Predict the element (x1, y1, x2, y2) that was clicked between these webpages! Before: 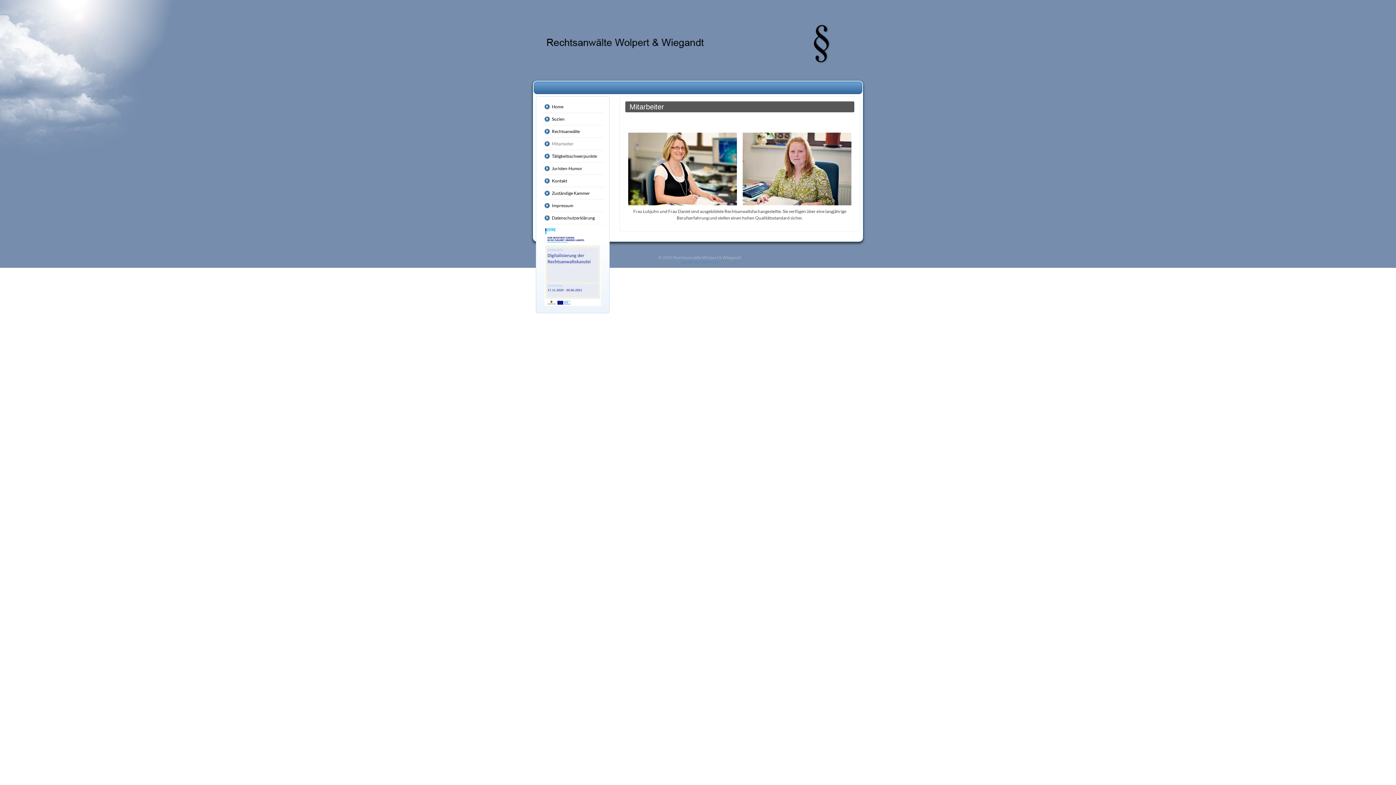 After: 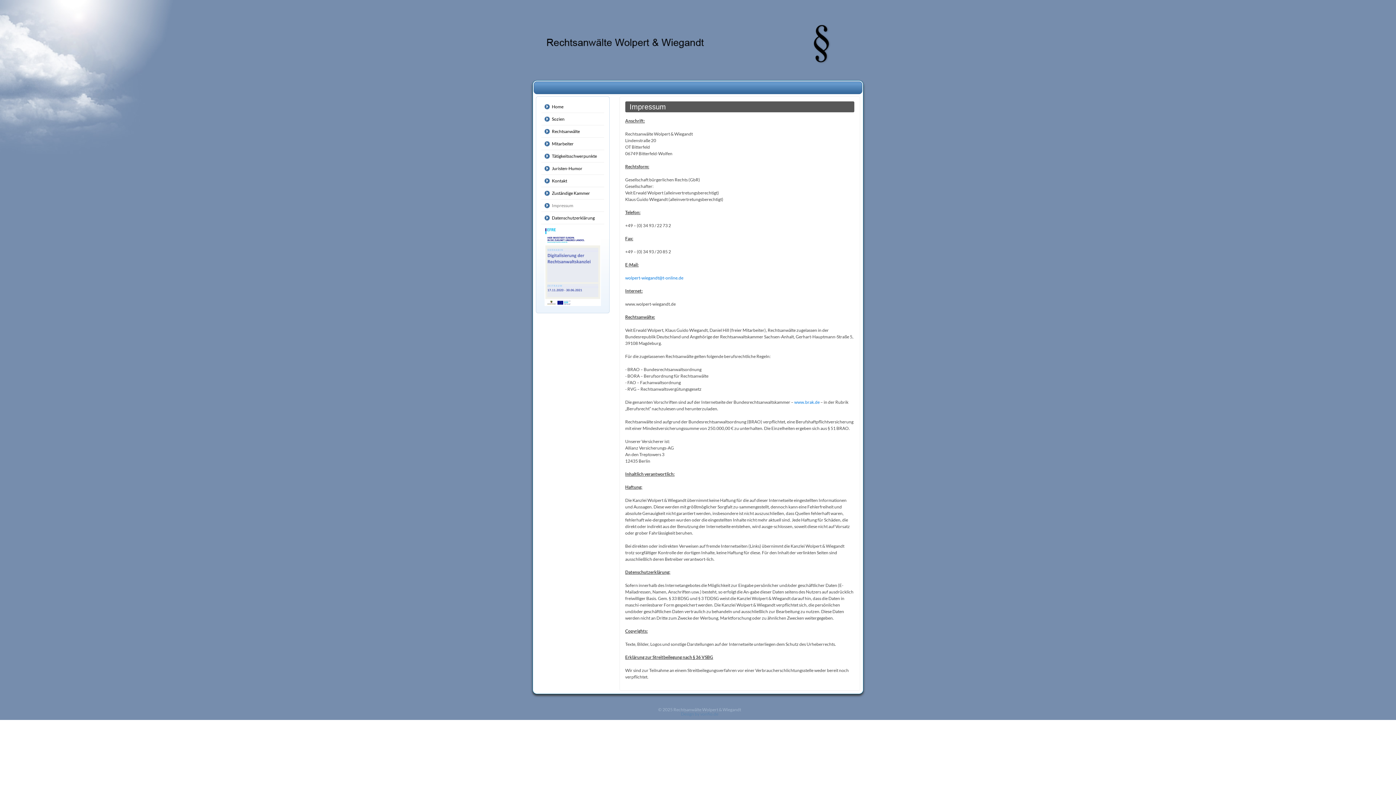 Action: bbox: (544, 200, 601, 211) label: Impressum